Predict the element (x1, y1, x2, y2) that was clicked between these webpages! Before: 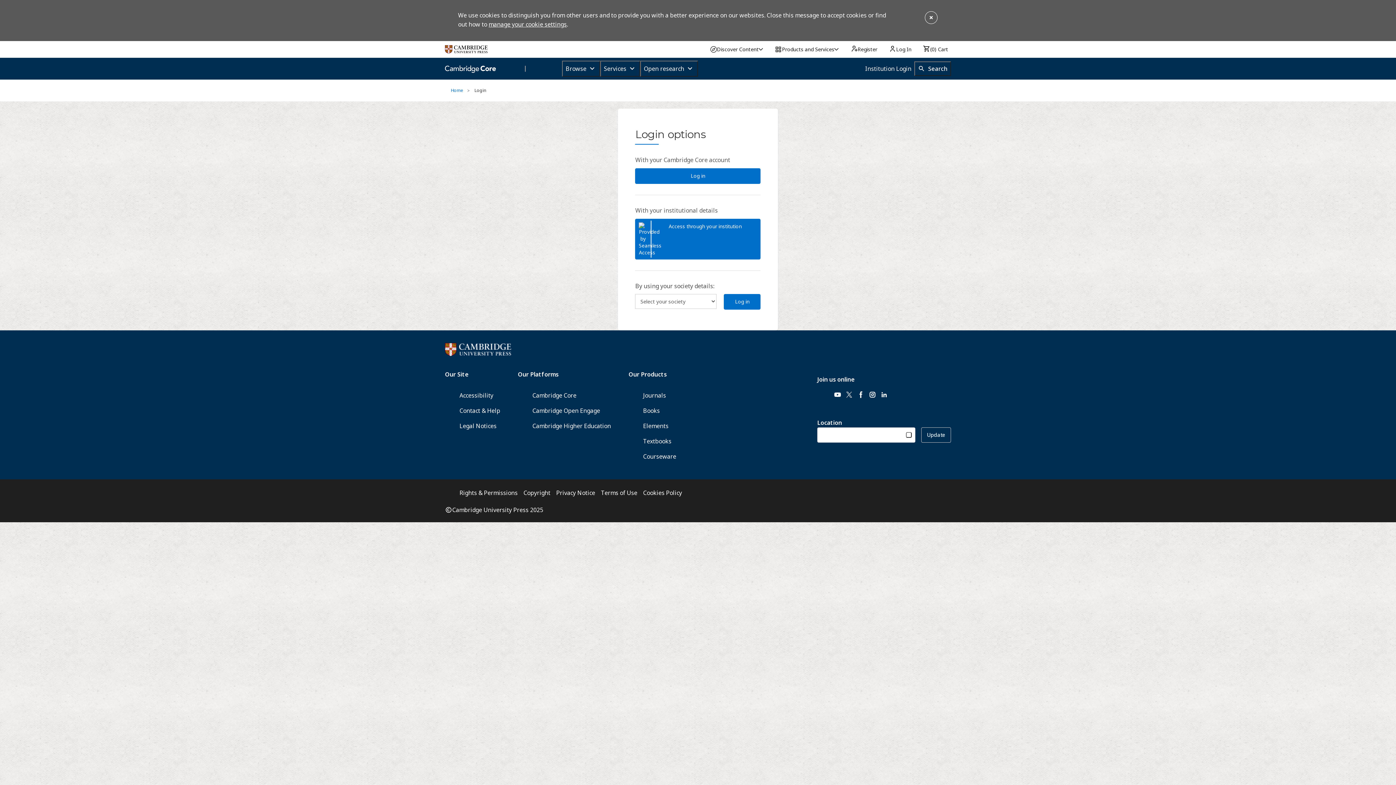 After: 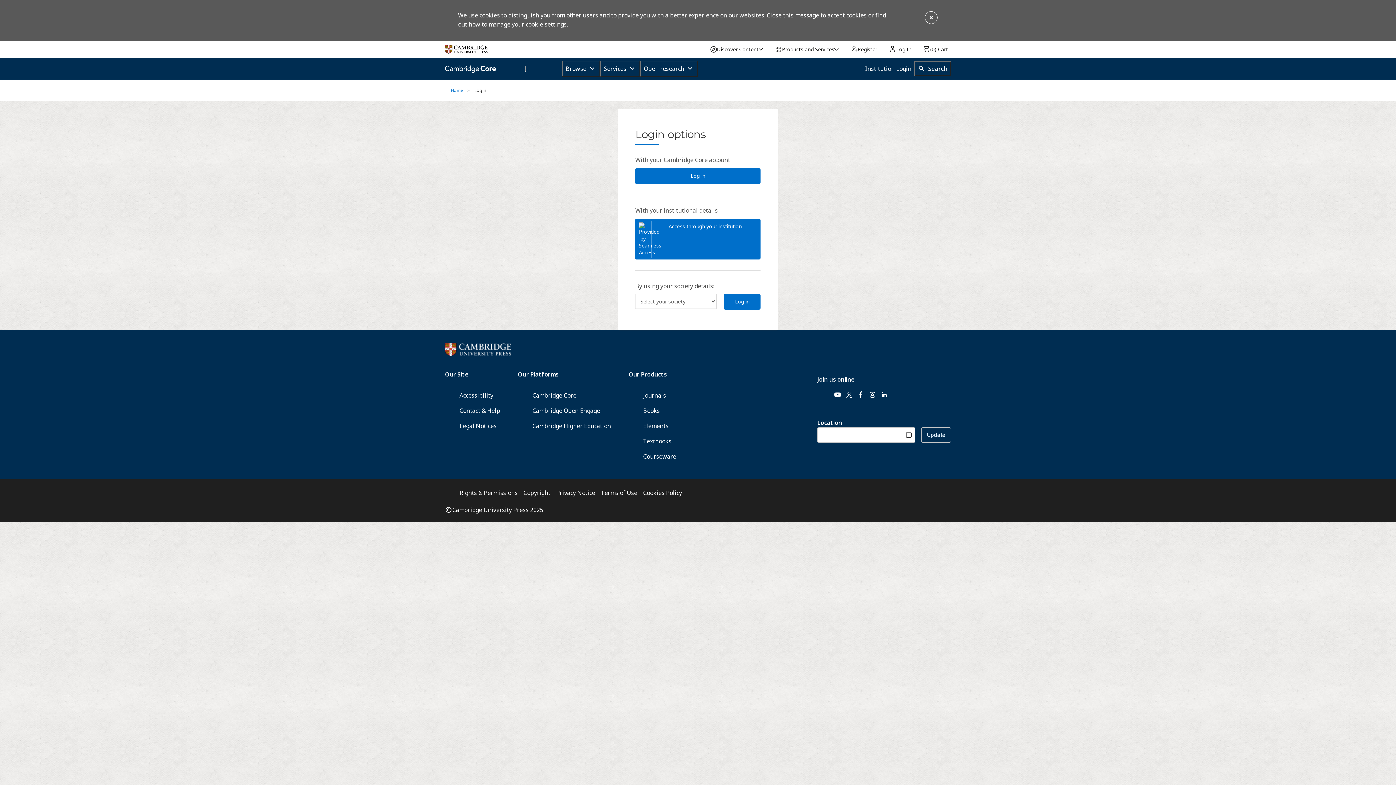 Action: label: manage your cookie settings bbox: (488, 20, 566, 28)